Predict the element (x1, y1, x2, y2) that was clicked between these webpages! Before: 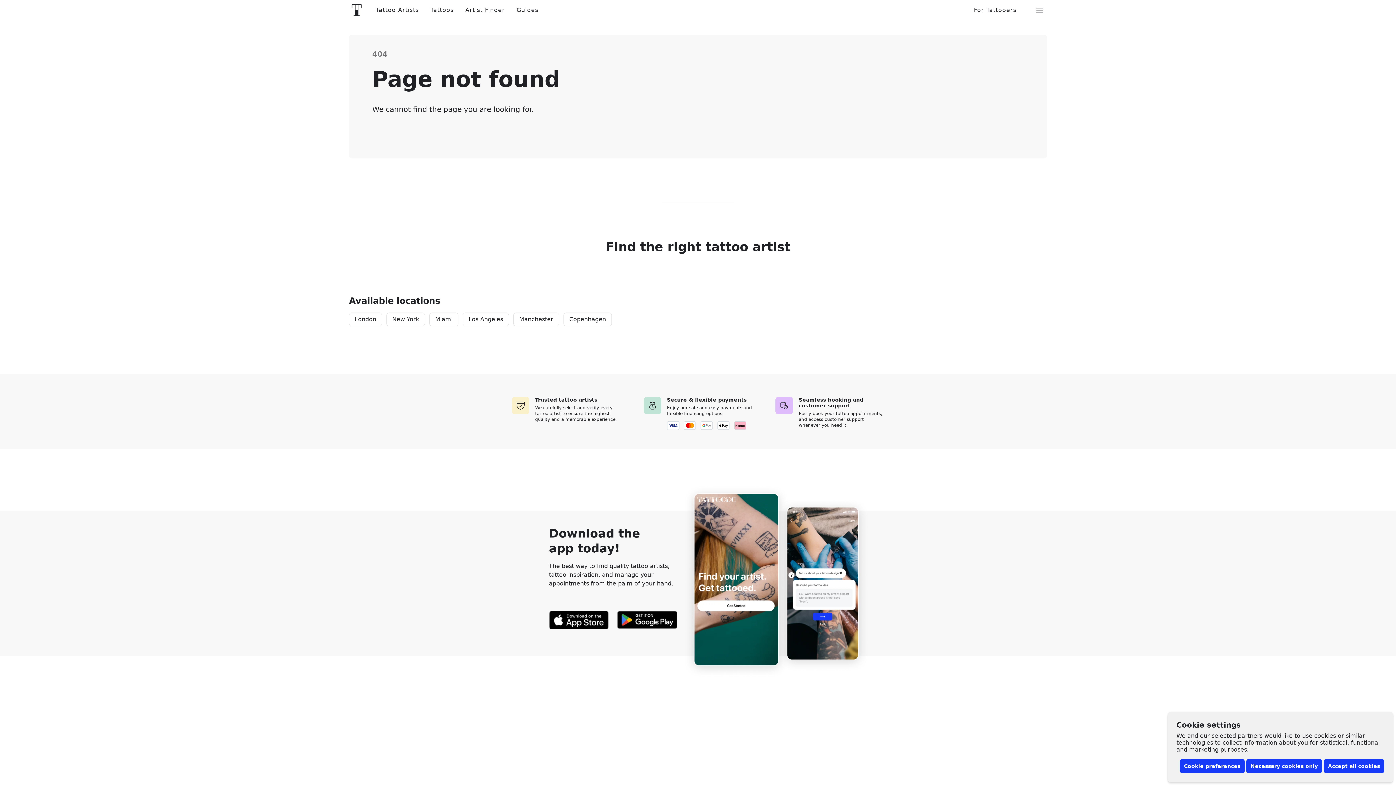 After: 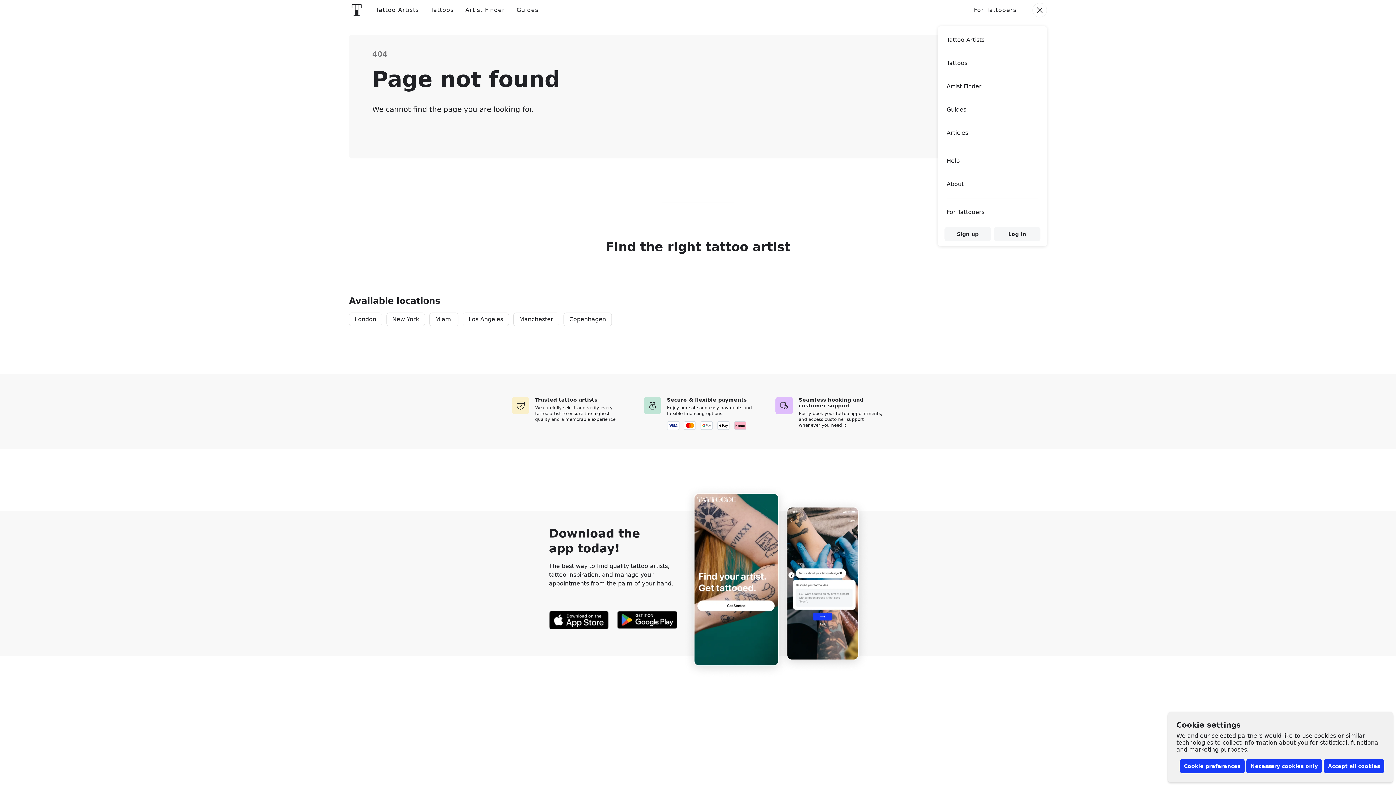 Action: bbox: (1032, 0, 1047, 20) label: Toggle menu